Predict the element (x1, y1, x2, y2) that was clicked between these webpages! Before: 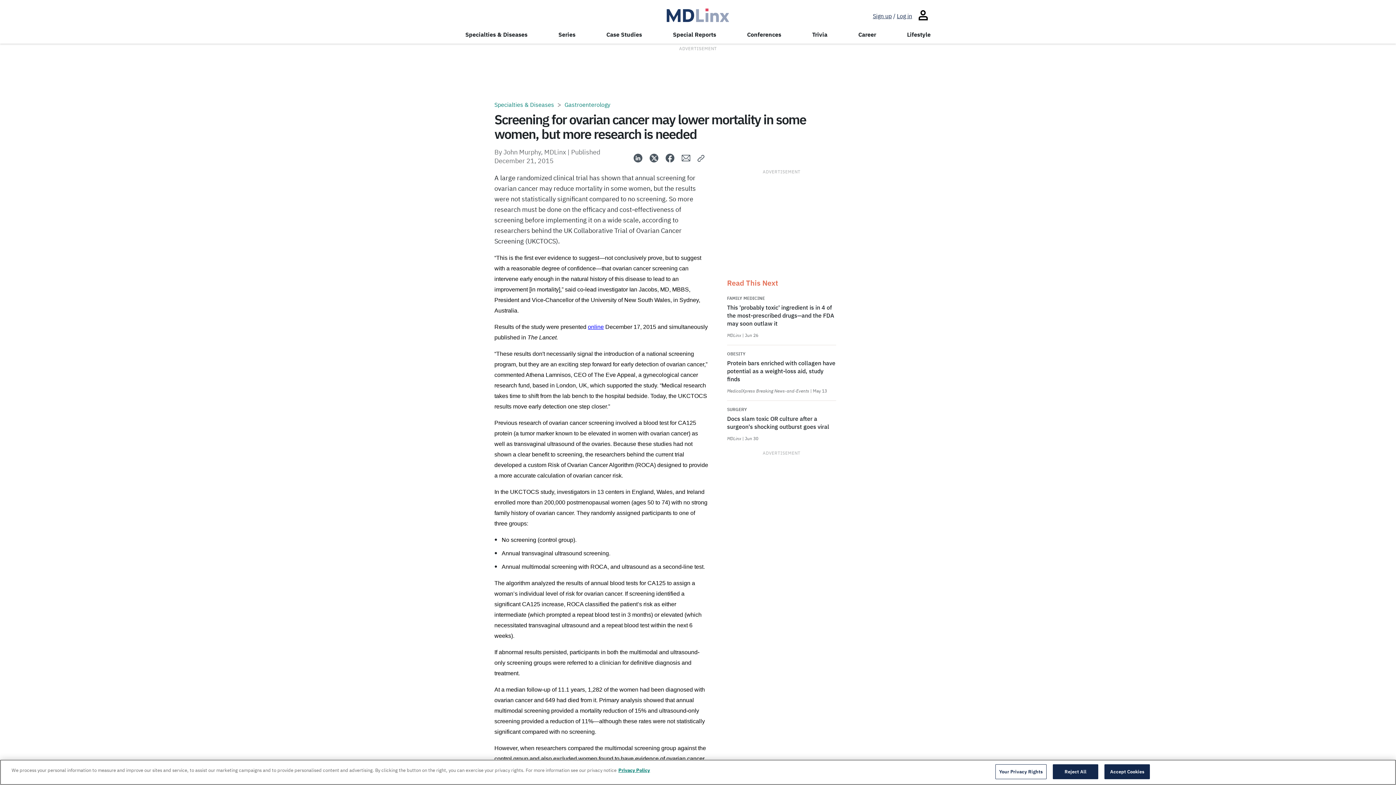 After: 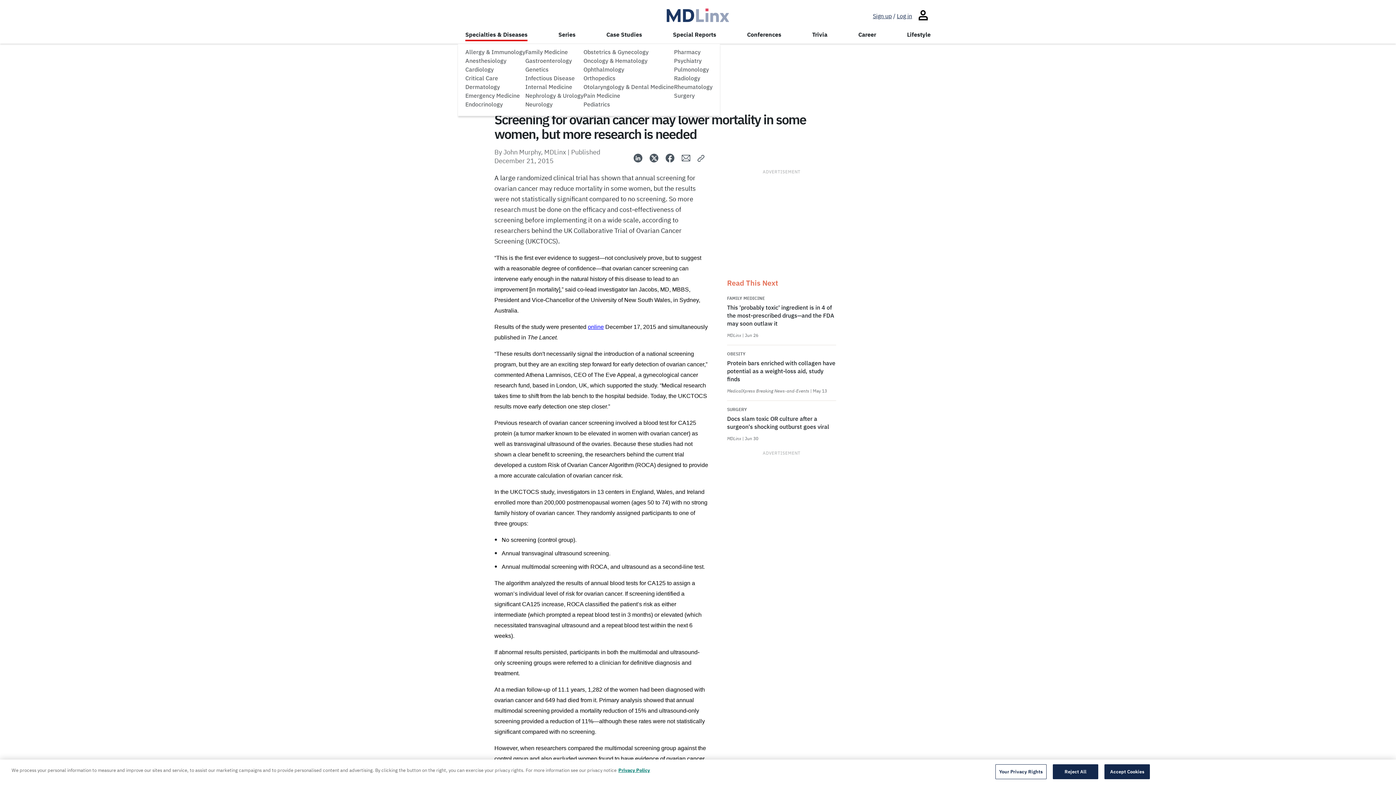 Action: label: Specialties & Diseases bbox: (465, 30, 527, 38)